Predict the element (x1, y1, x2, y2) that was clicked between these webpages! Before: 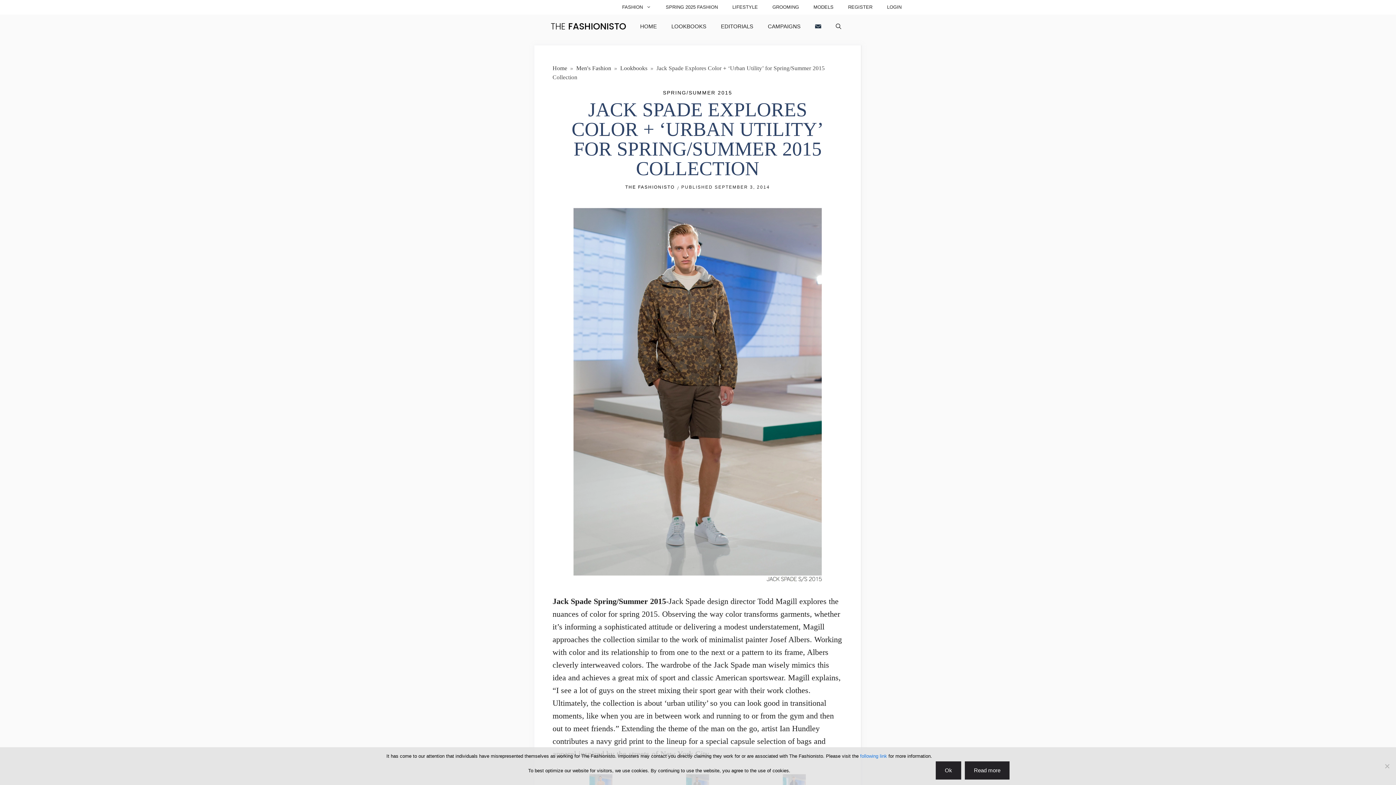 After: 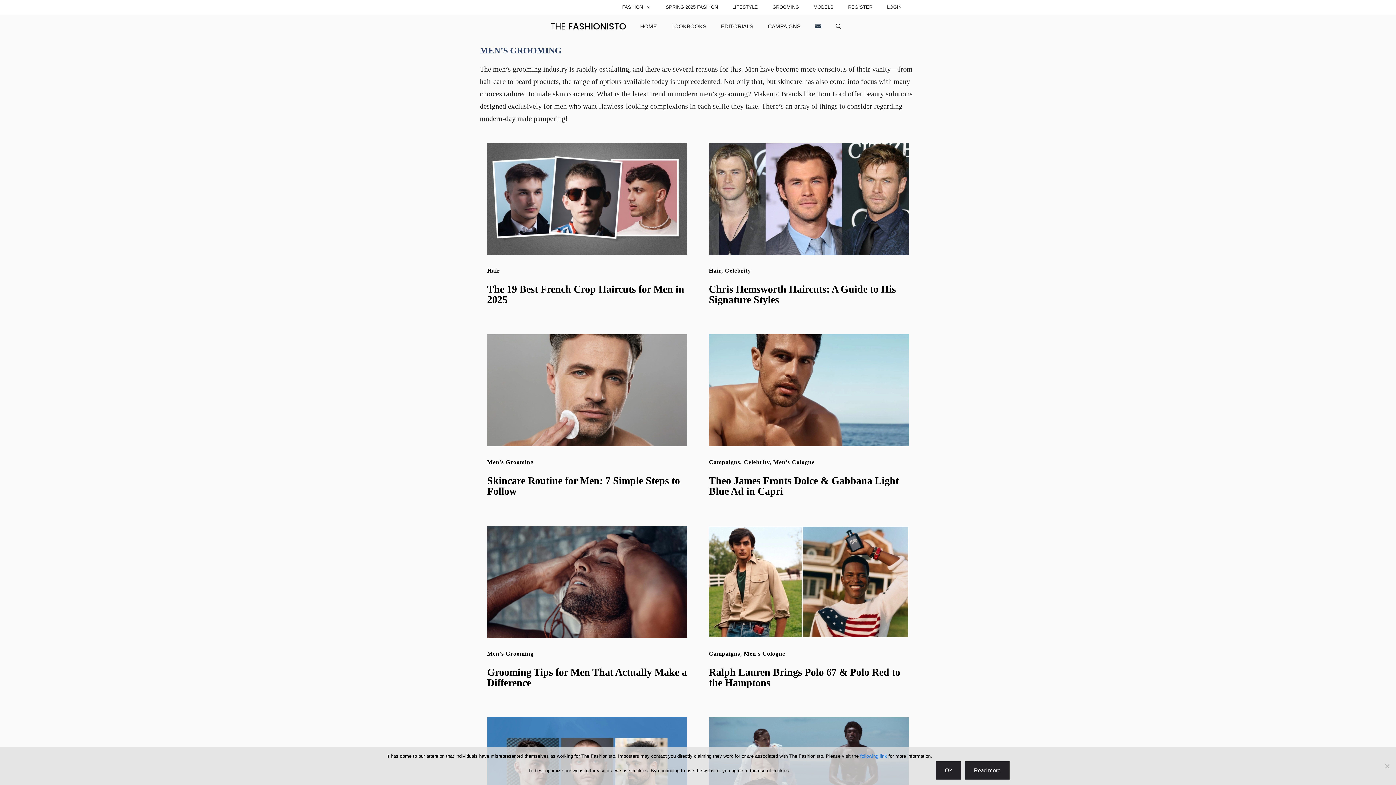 Action: bbox: (765, 0, 806, 14) label: GROOMING